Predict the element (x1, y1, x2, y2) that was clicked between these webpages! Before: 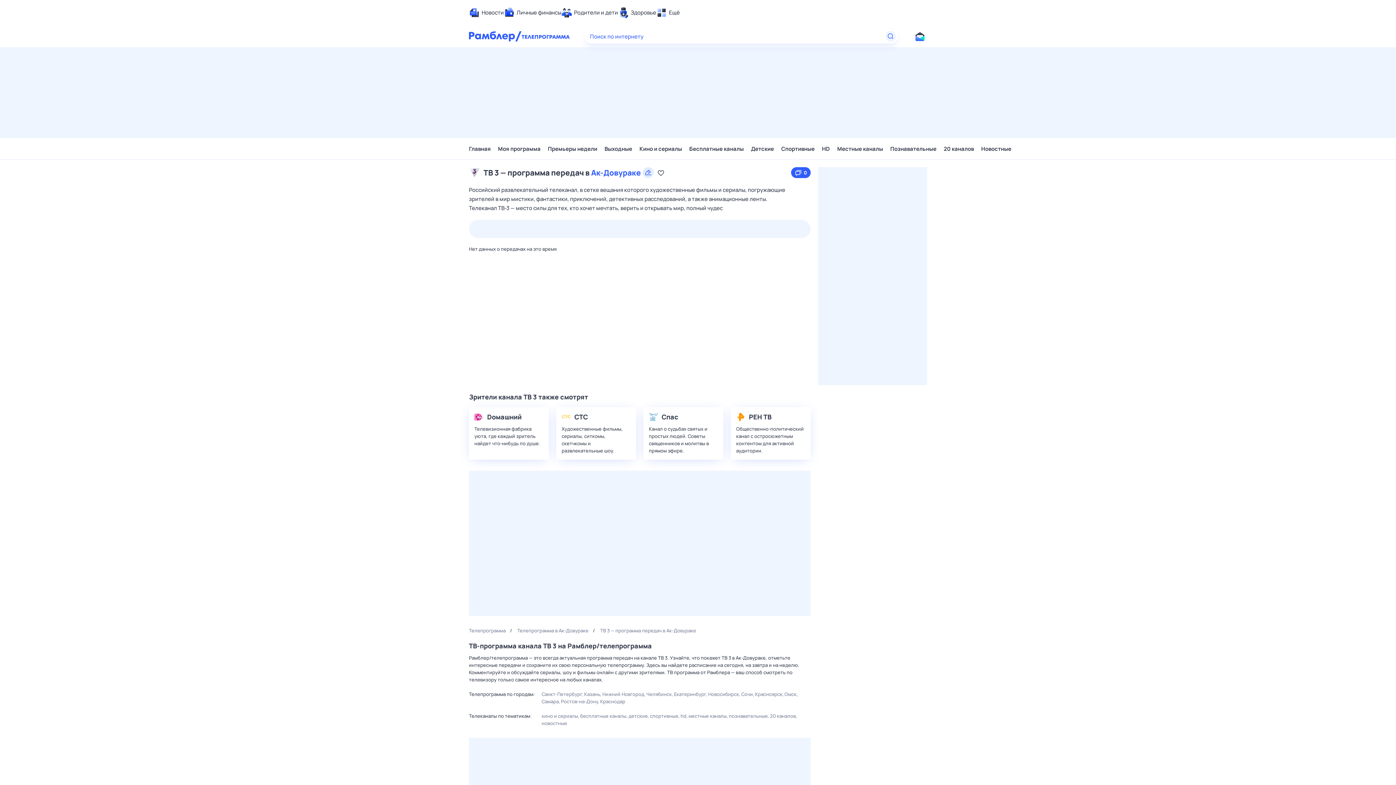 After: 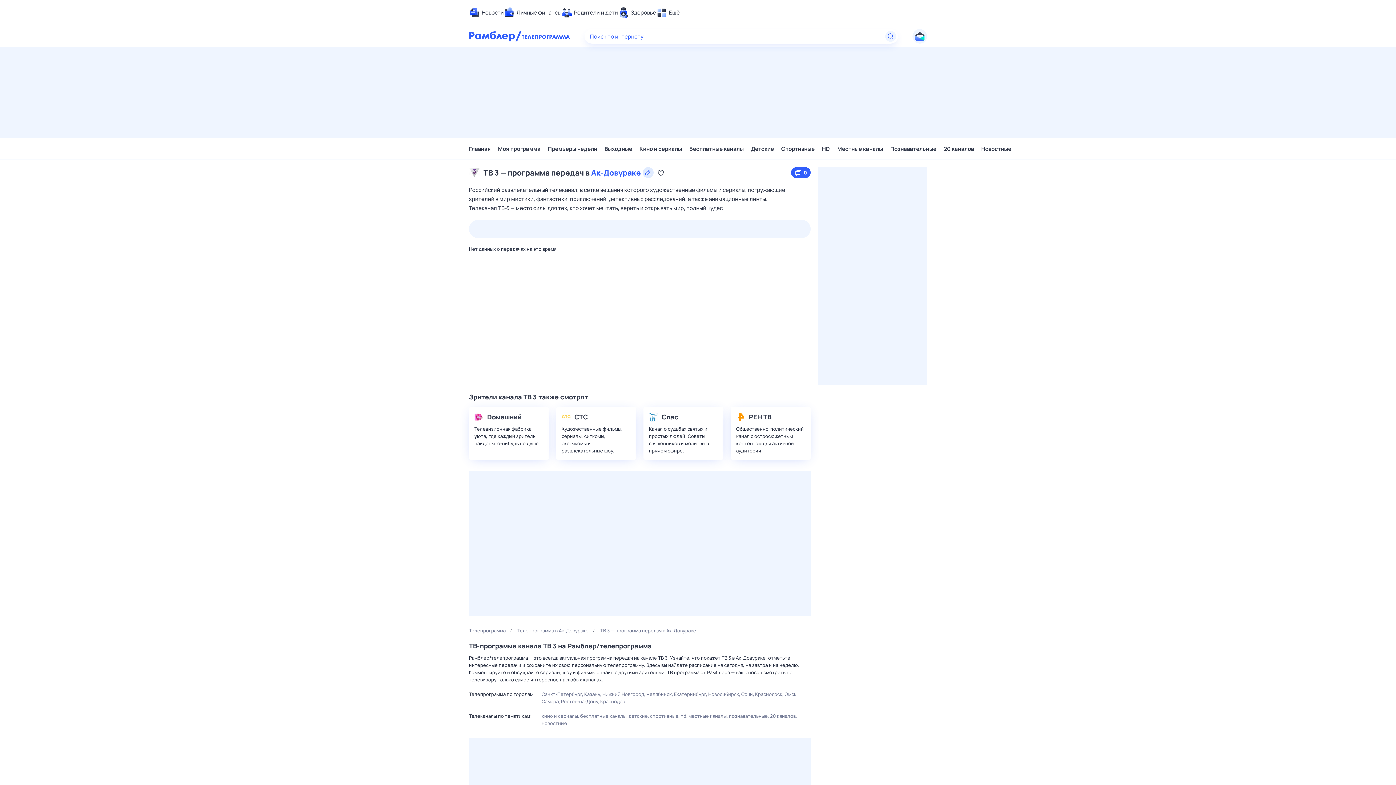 Action: bbox: (912, 29, 927, 43)